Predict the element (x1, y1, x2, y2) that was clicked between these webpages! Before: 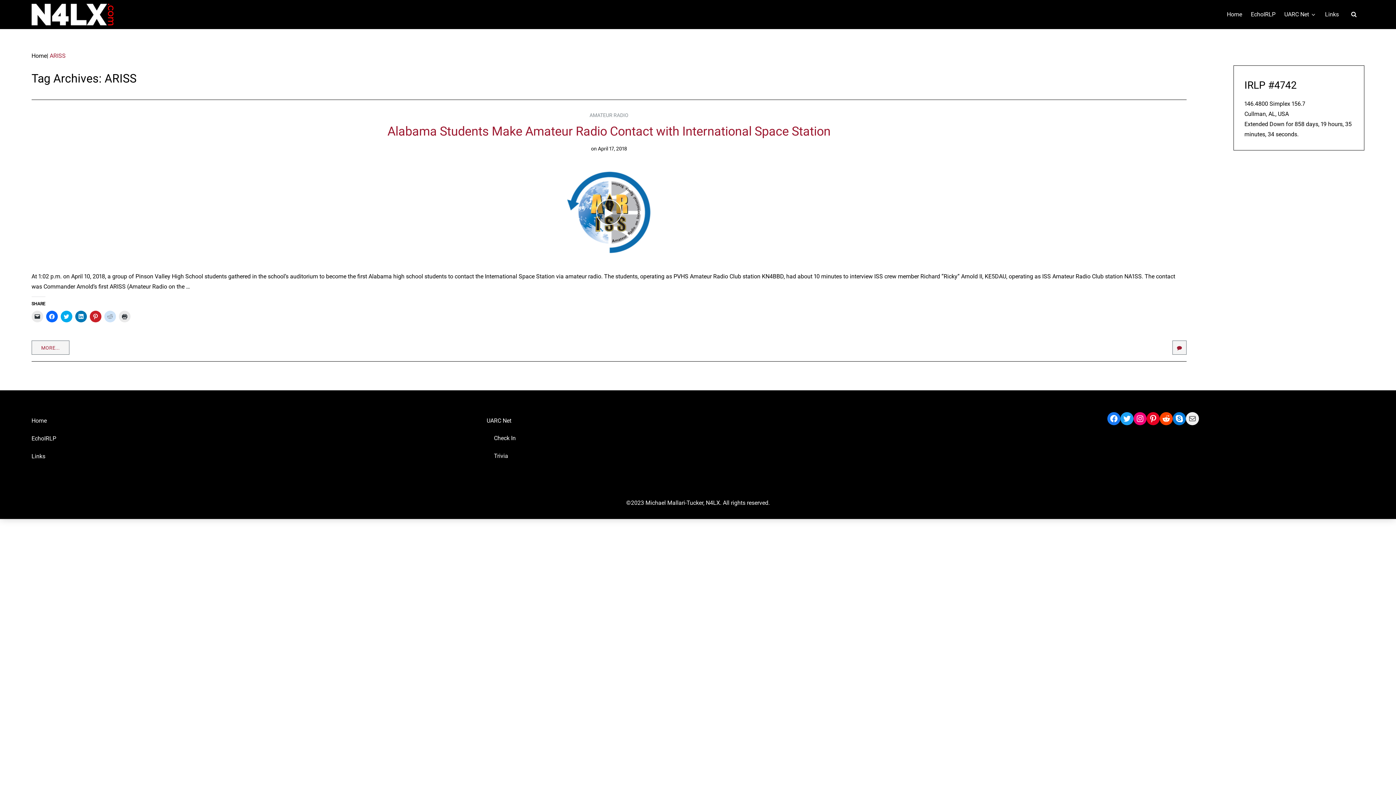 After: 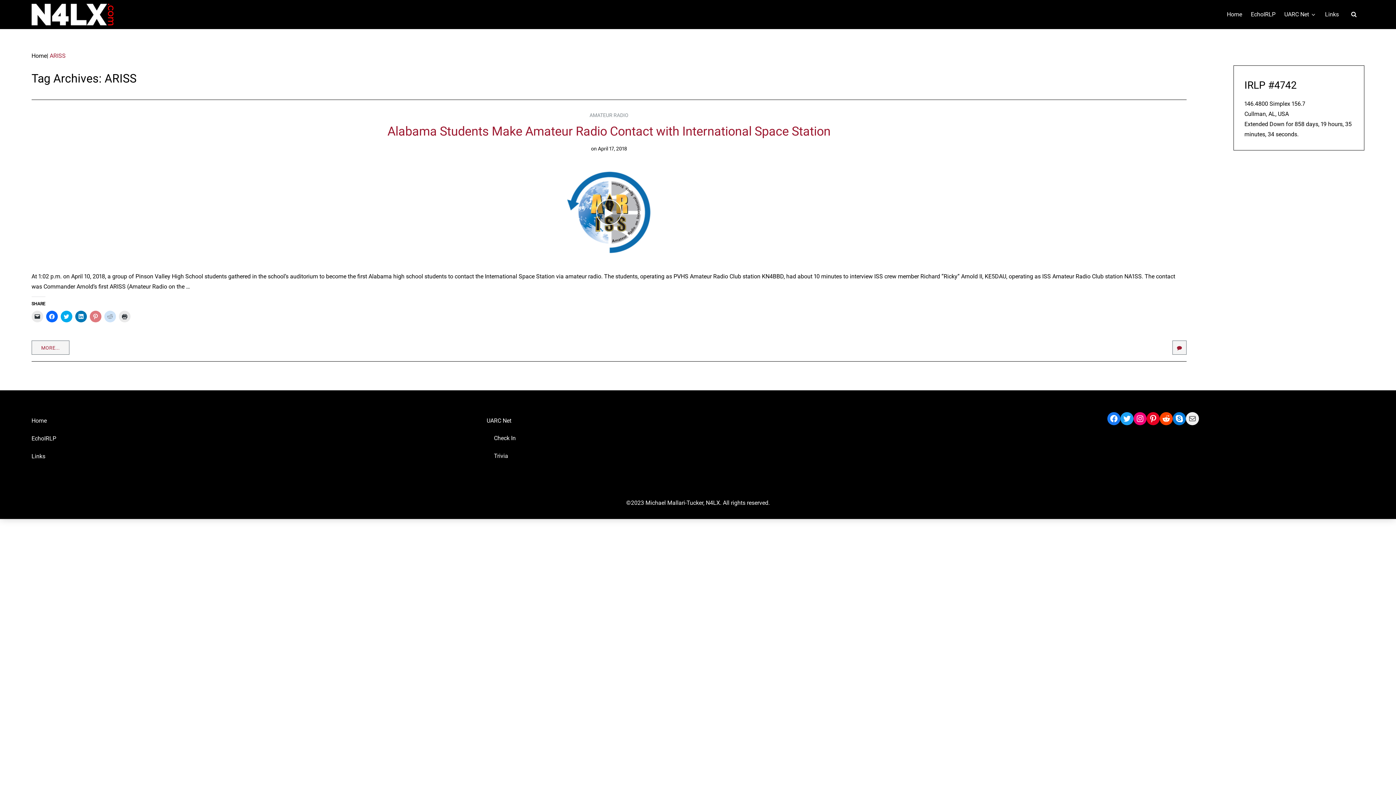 Action: label: Click to share on Pinterest (Opens in new window) bbox: (89, 310, 101, 322)